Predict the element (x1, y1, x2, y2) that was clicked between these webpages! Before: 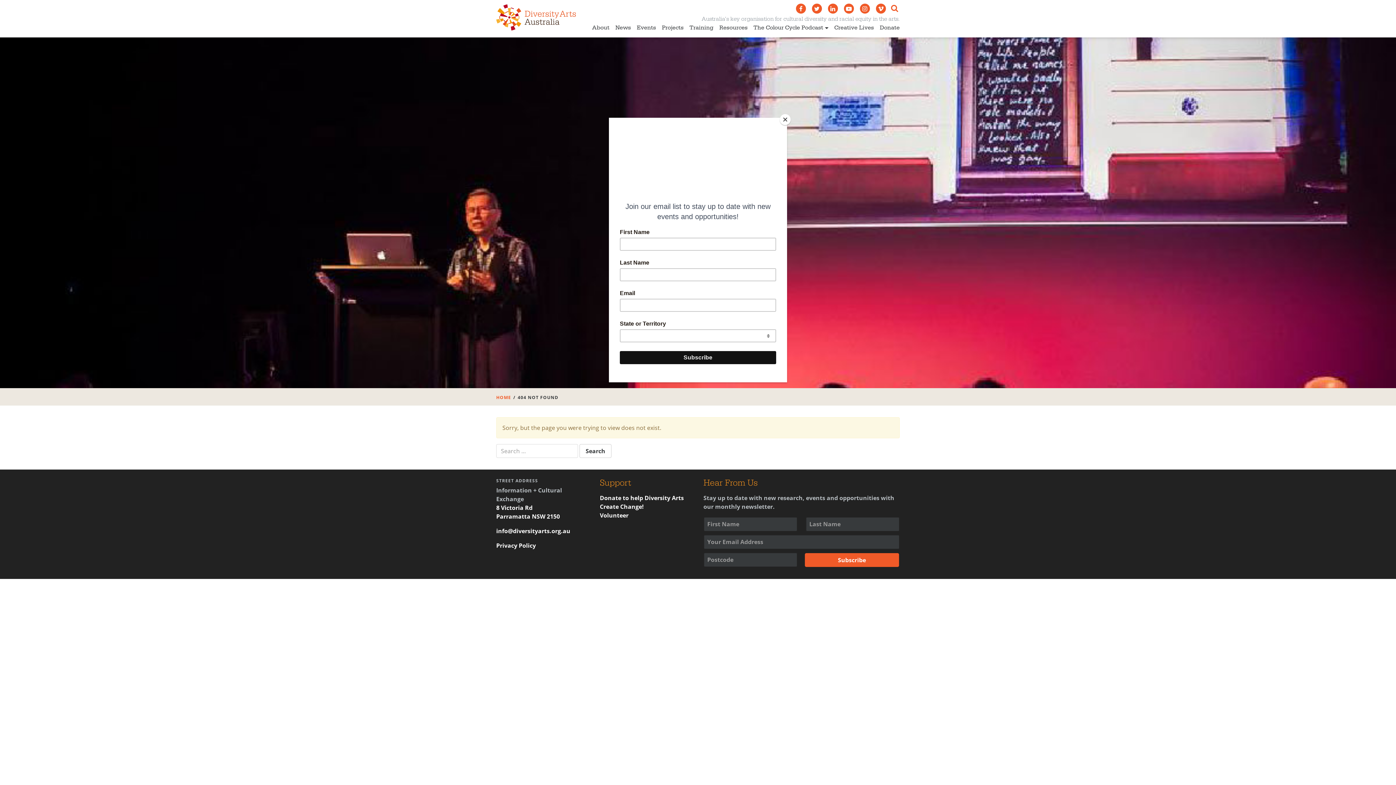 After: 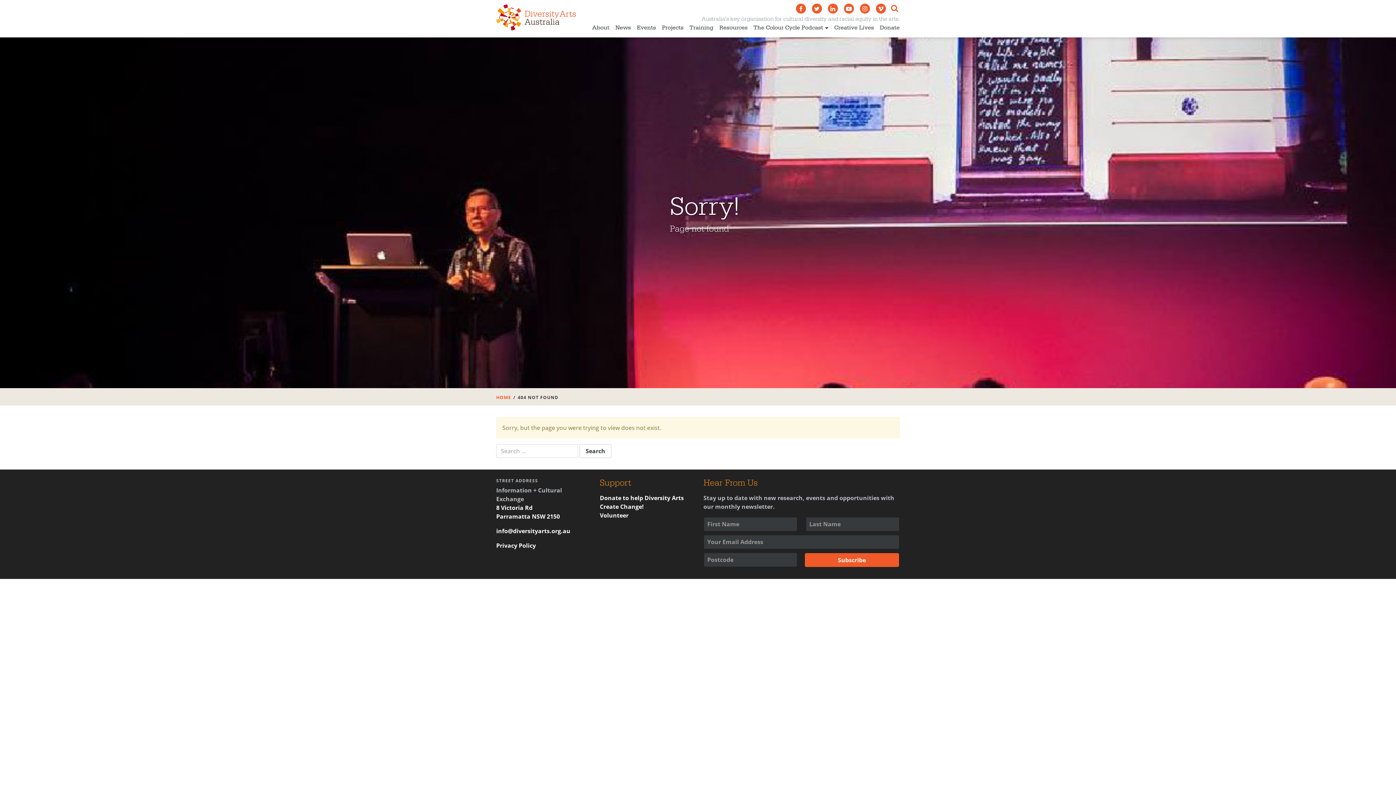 Action: bbox: (780, 114, 790, 125) label: Close